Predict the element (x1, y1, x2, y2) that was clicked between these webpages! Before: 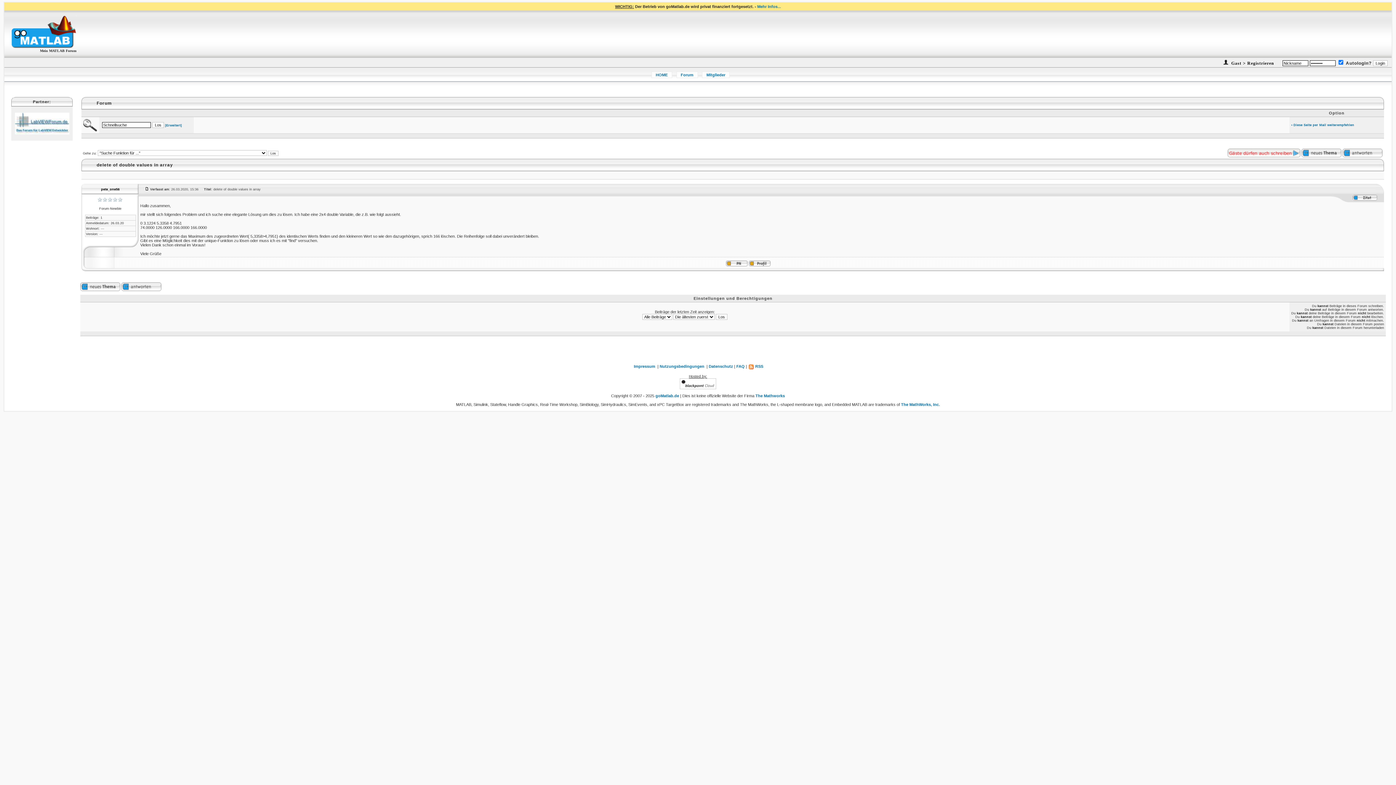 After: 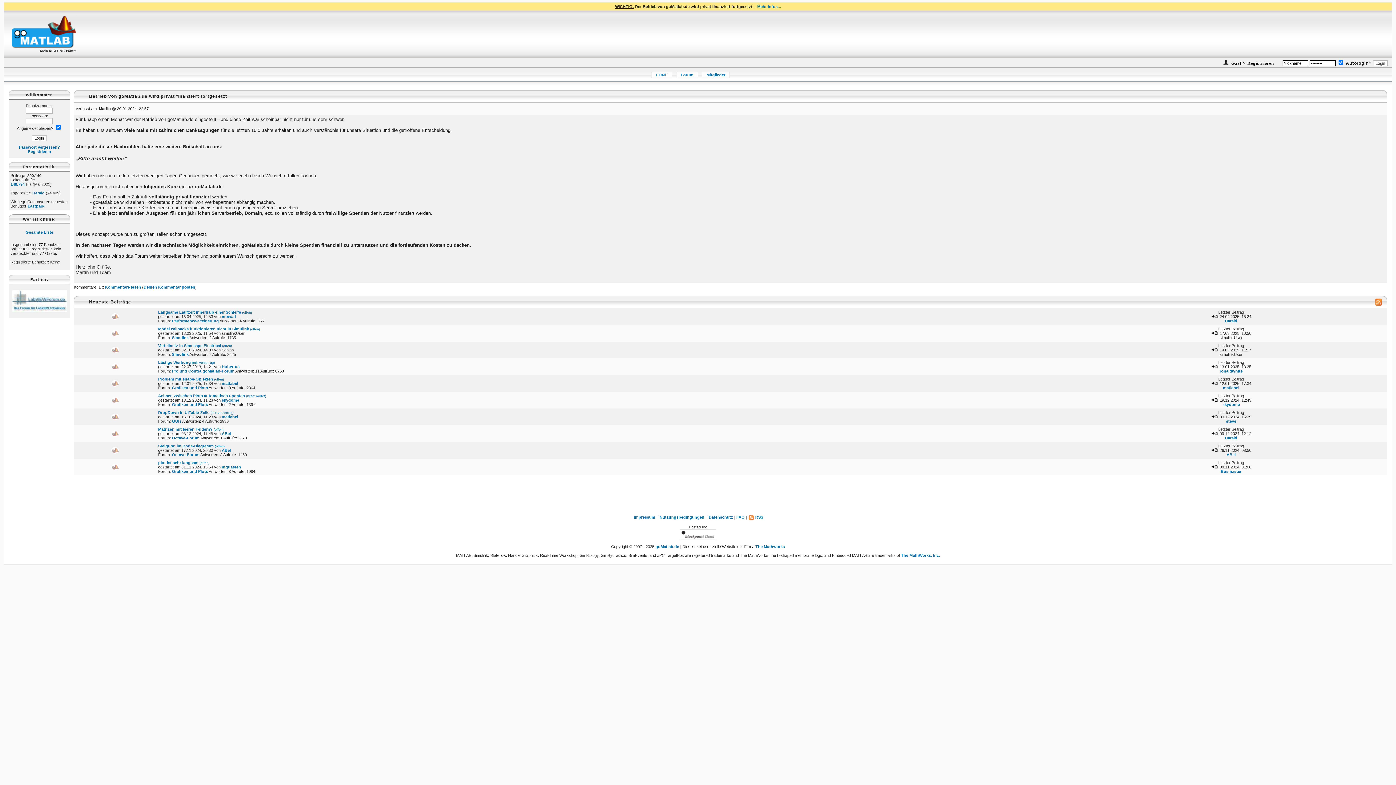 Action: bbox: (11, 45, 76, 49)